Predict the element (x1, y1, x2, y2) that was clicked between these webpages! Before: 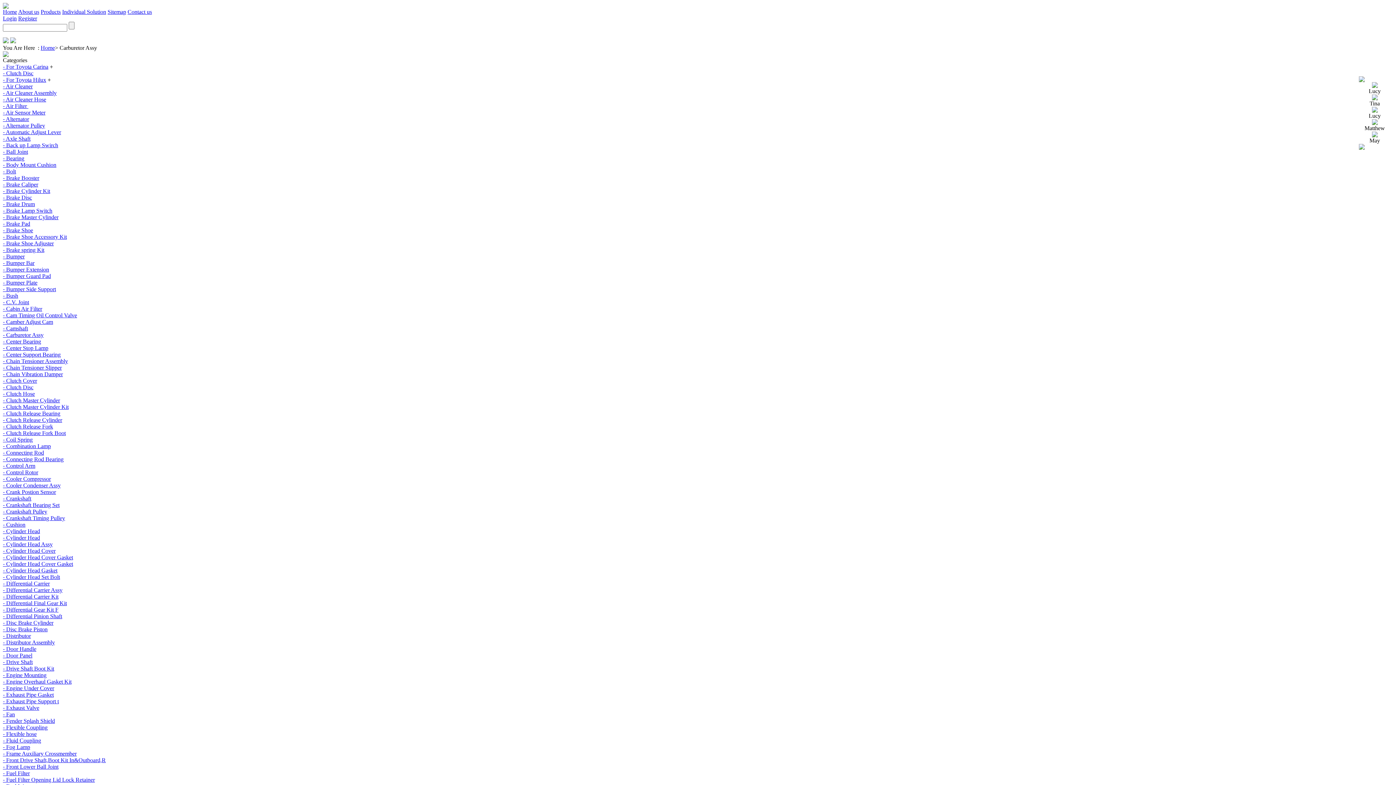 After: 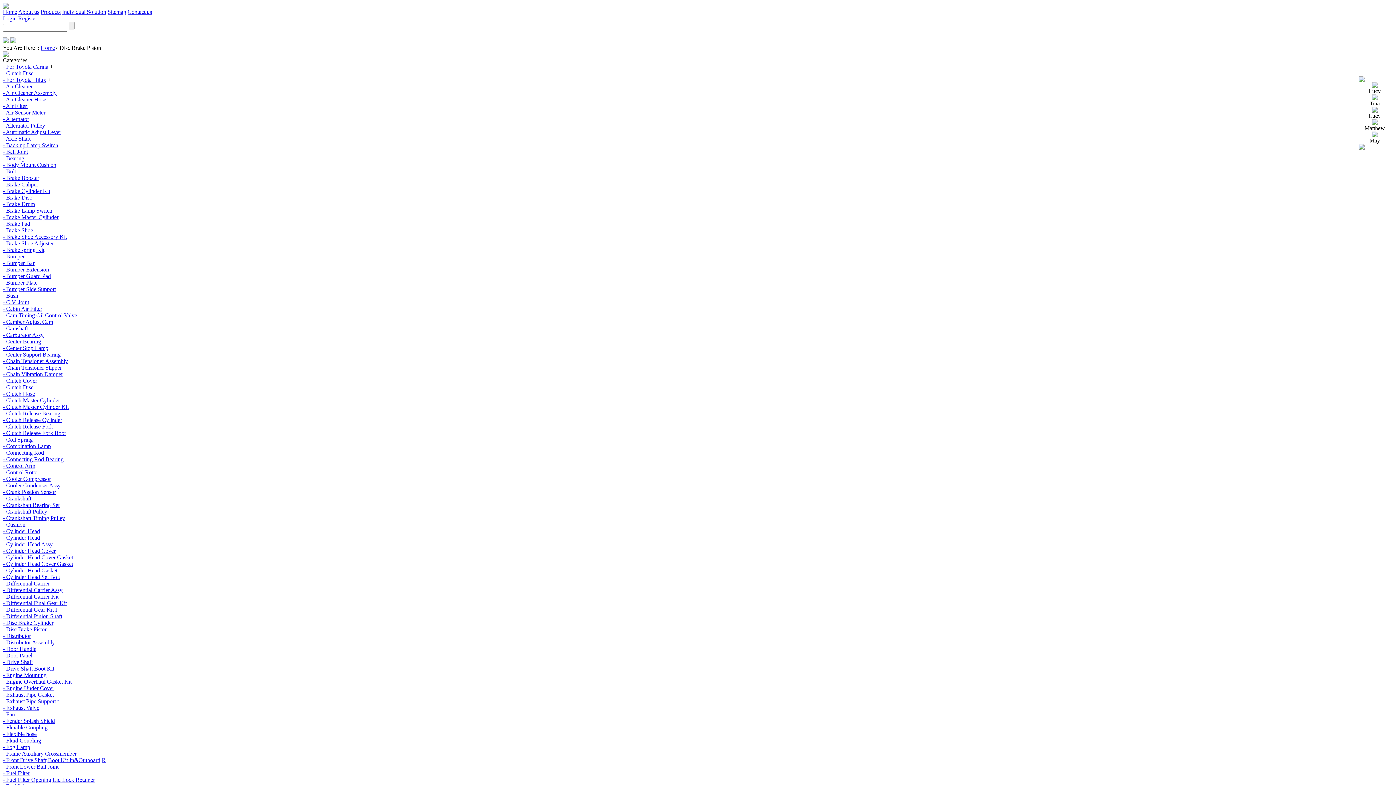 Action: bbox: (2, 626, 47, 632) label: - Disc Brake Piston